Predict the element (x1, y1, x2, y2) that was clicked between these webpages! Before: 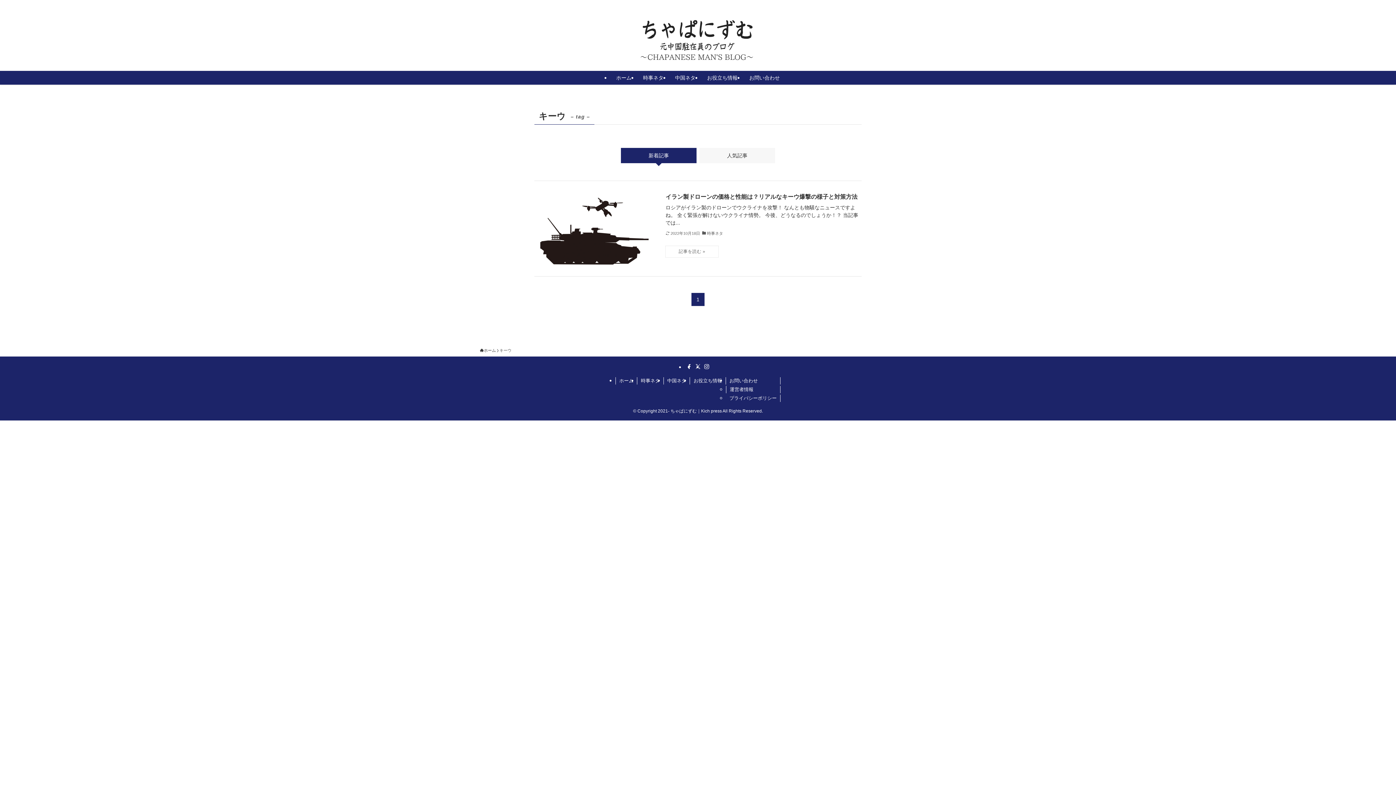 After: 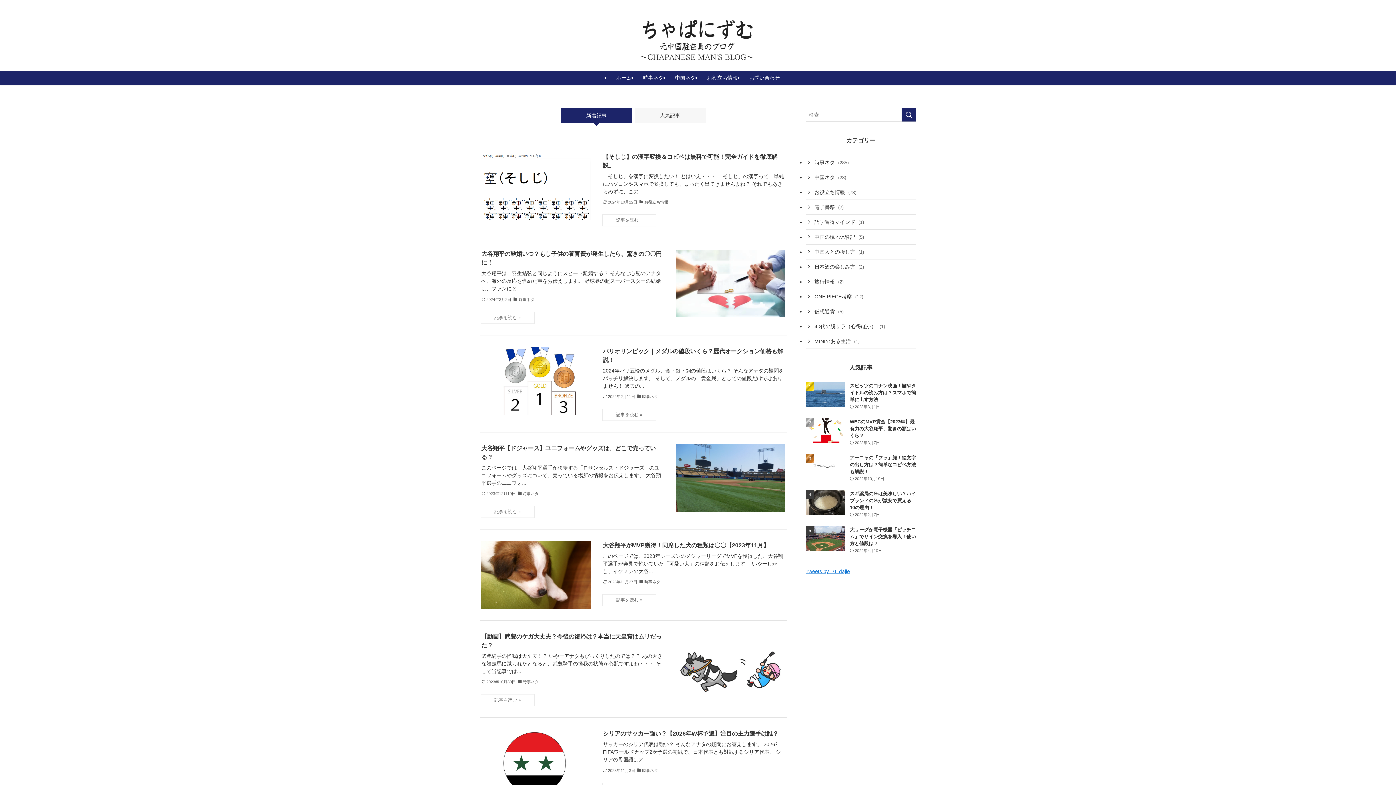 Action: label: ホーム bbox: (480, 347, 496, 353)